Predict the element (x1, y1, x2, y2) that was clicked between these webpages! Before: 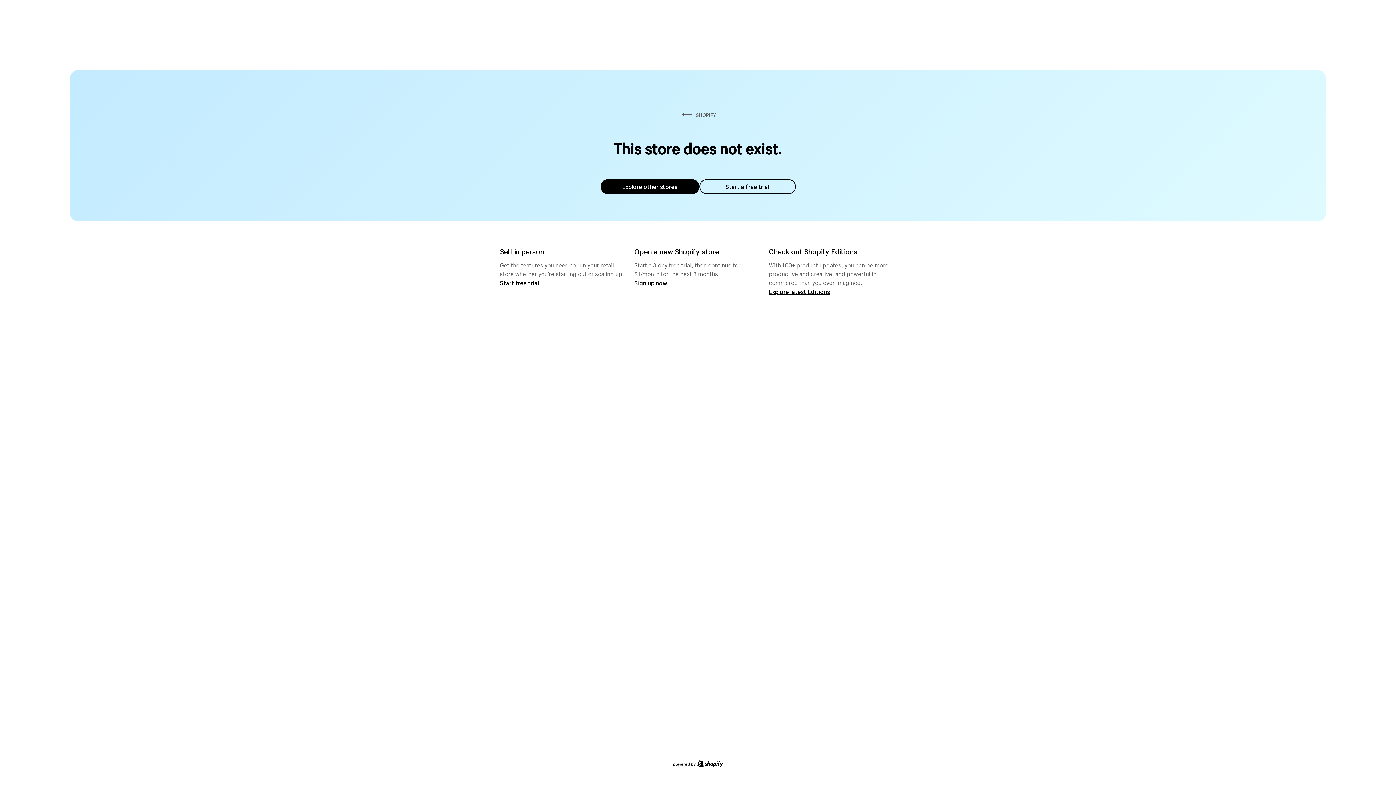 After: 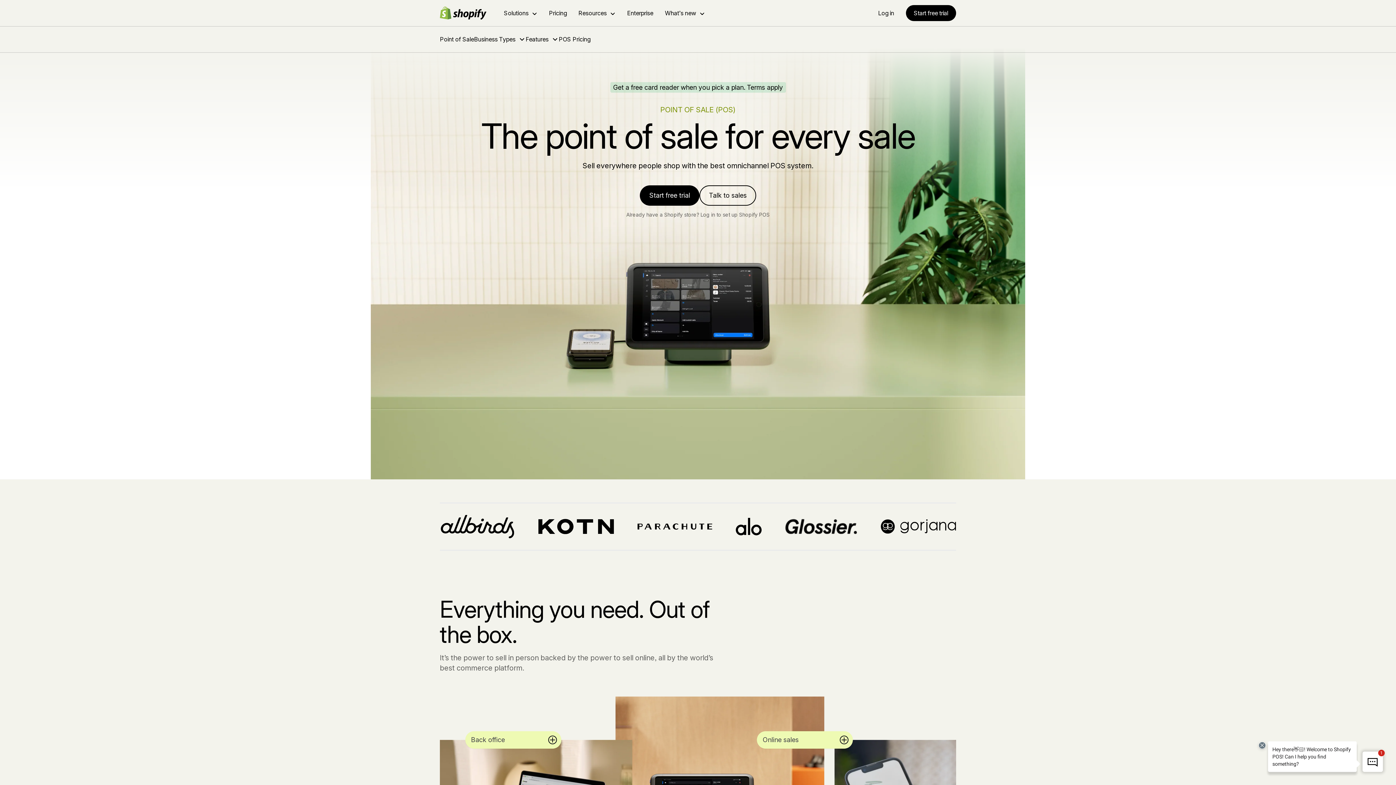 Action: label: Start free trial bbox: (500, 279, 539, 286)